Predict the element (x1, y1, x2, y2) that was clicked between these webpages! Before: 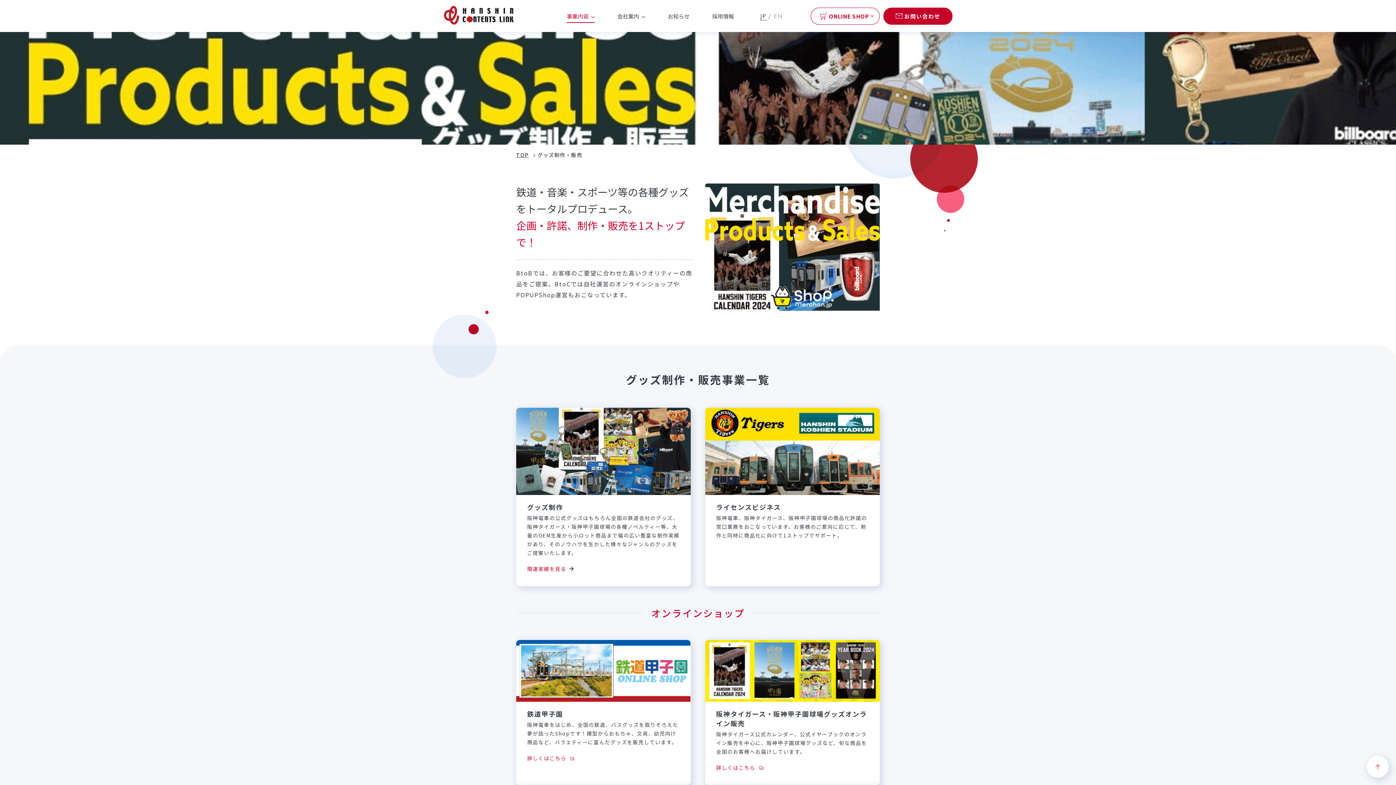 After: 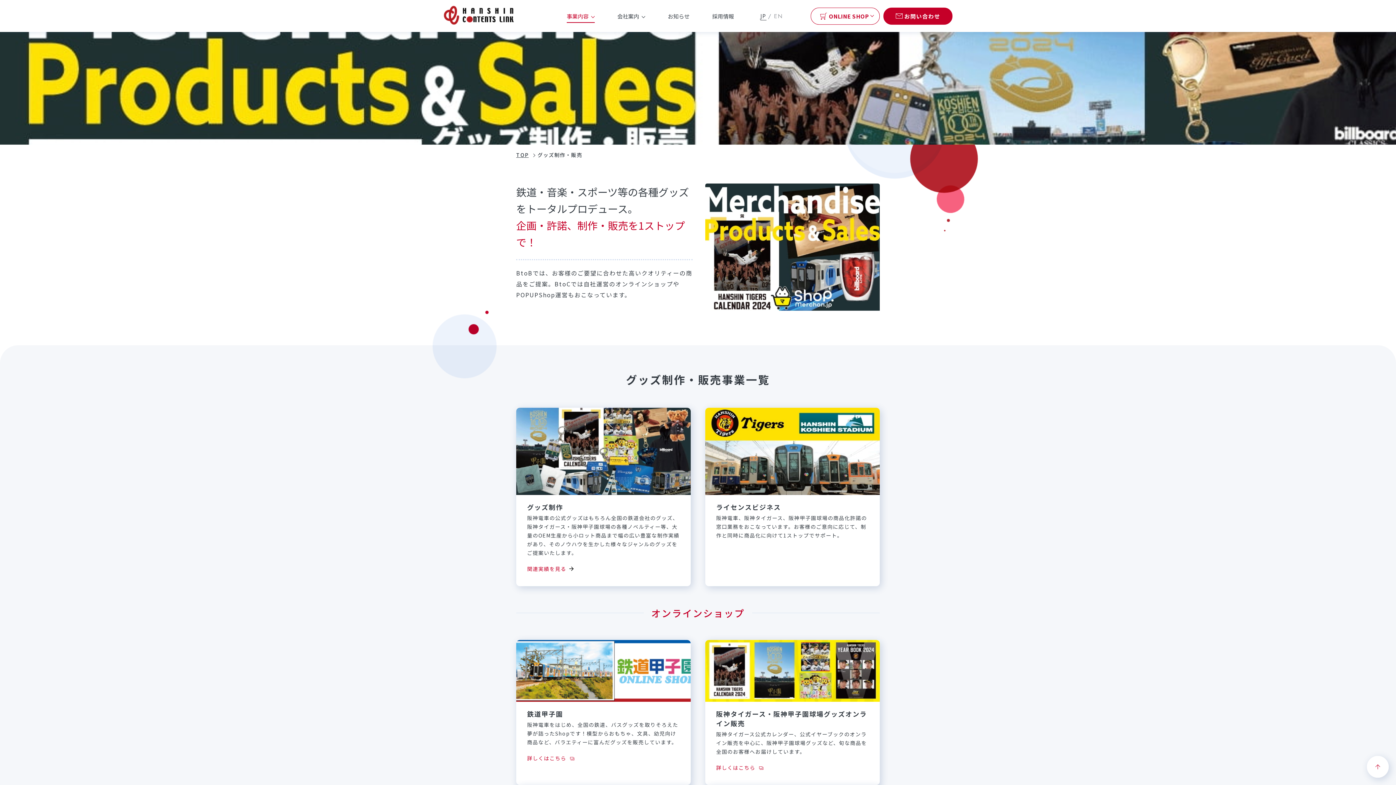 Action: label: 鉄道甲子園

阪神電車をはじめ、全国の鉄道、バスグッズを取りそろえた夢が詰ったShopです！模型からおもちゃ、文具、幼児向け商品など、バラエティーに富んだグッズを販売しています。

詳しくはこちら bbox: (516, 640, 690, 785)